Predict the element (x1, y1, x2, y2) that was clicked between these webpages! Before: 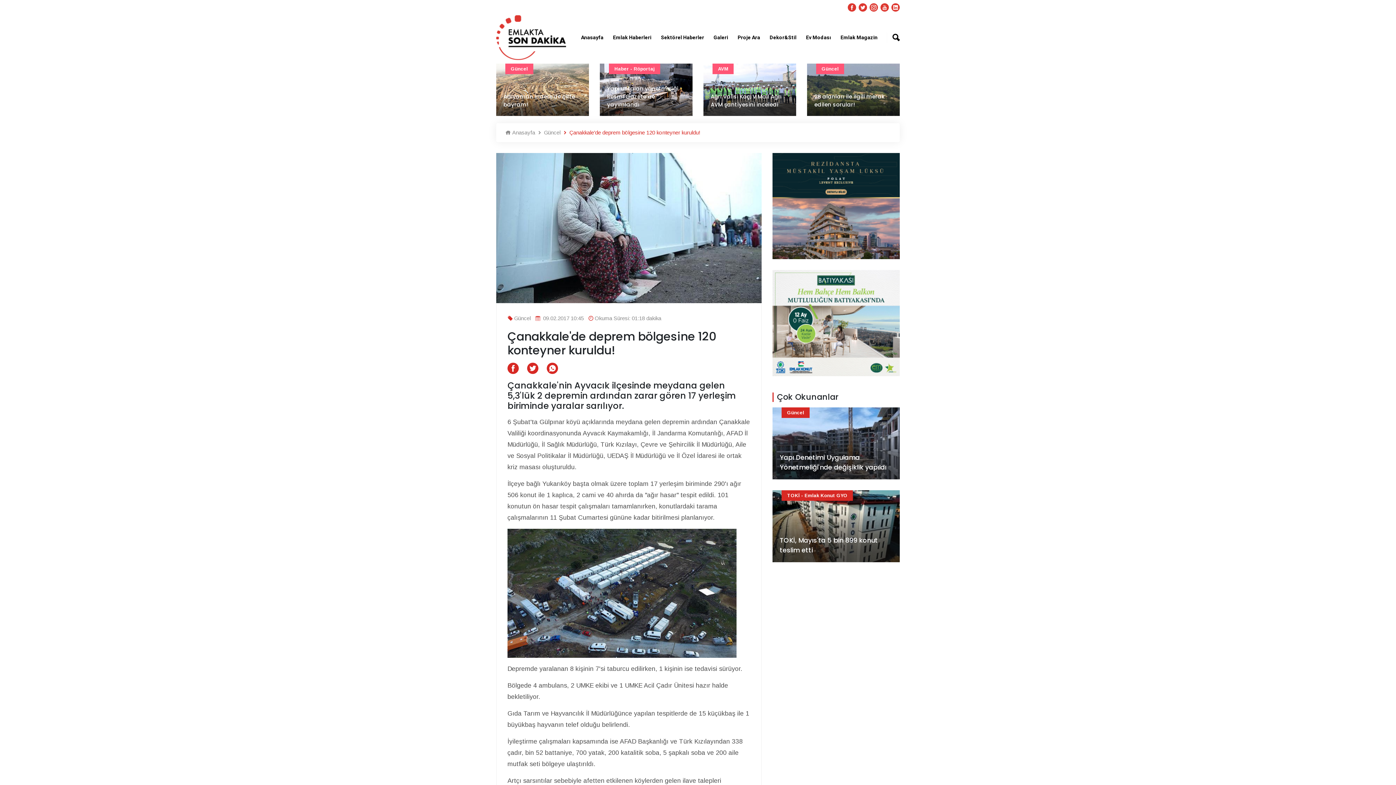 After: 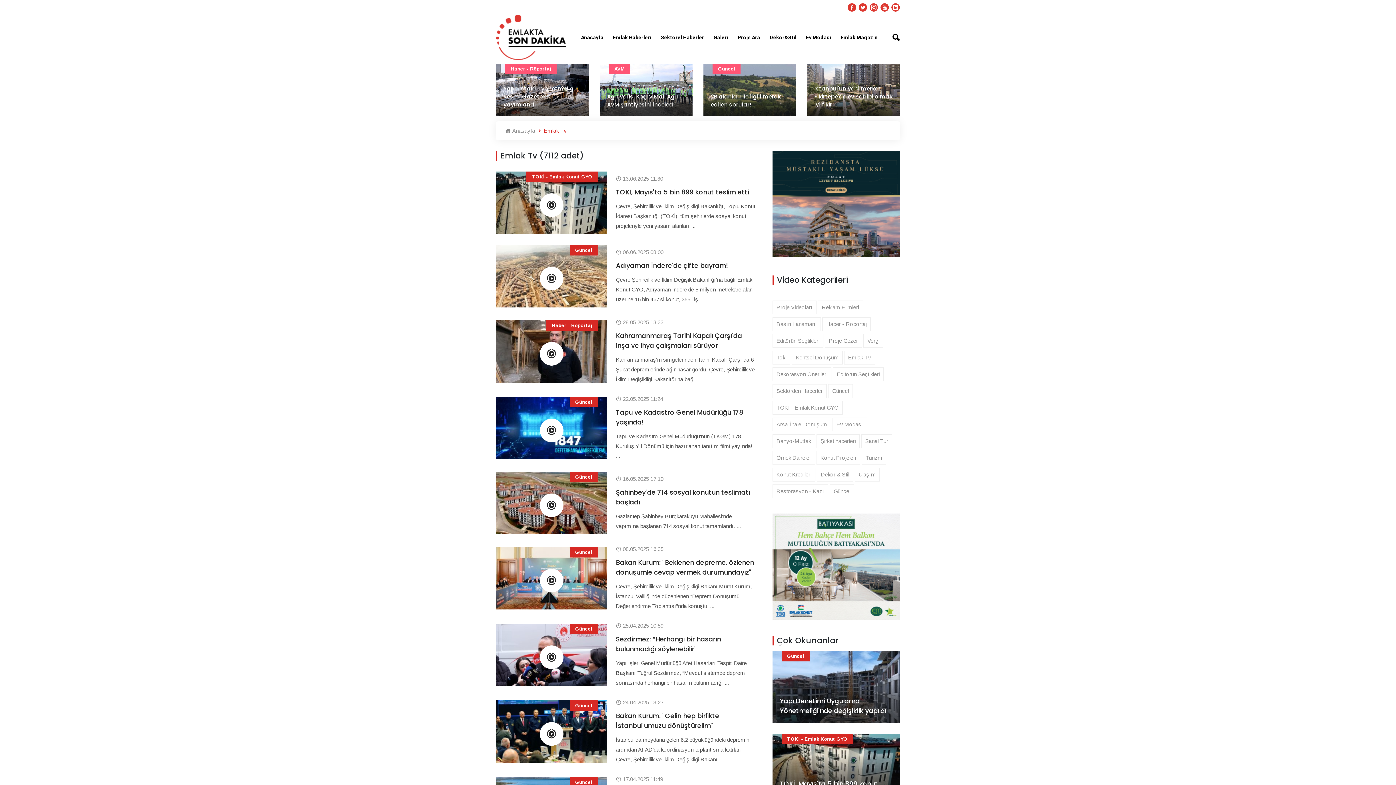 Action: bbox: (713, 33, 728, 41) label: Galeri